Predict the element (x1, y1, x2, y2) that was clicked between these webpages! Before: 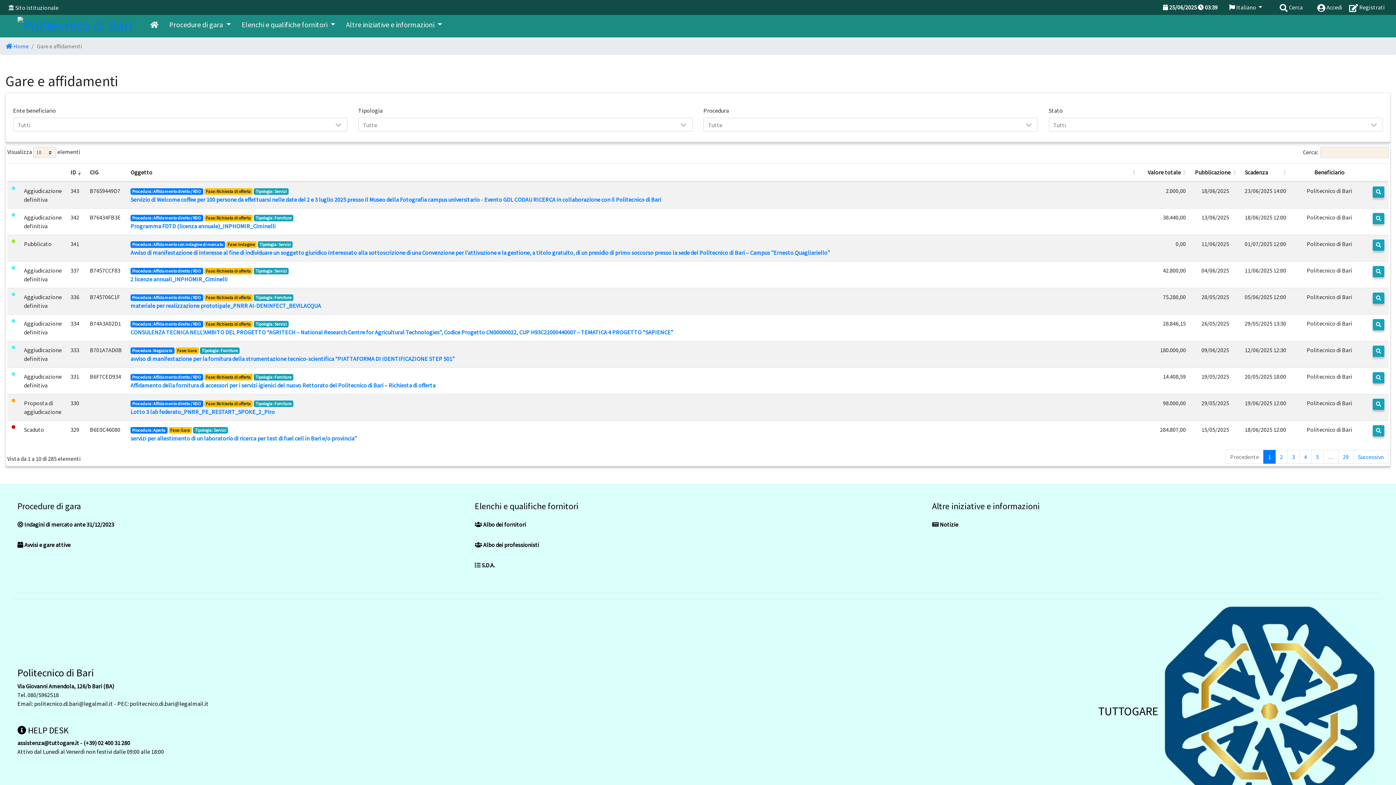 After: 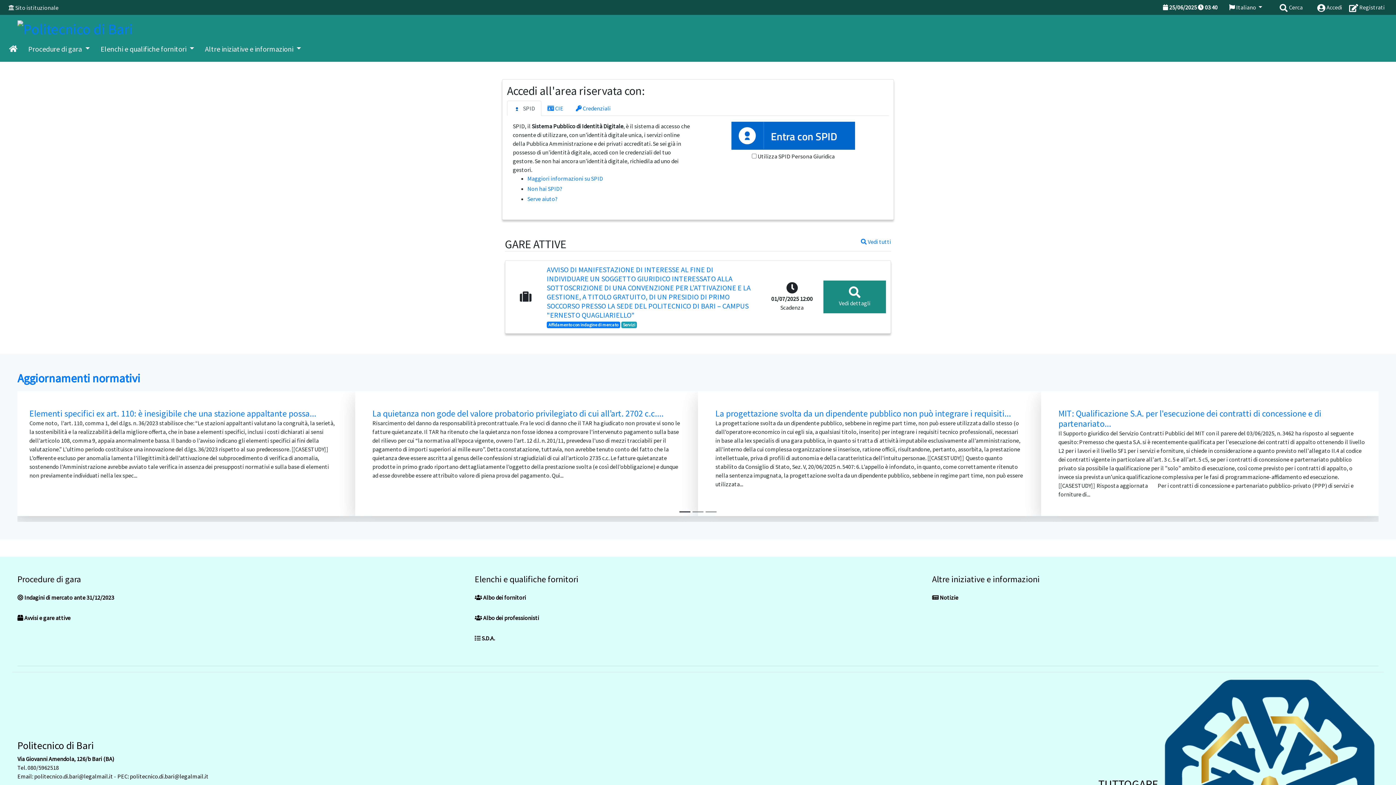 Action: bbox: (144, 20, 163, 29)